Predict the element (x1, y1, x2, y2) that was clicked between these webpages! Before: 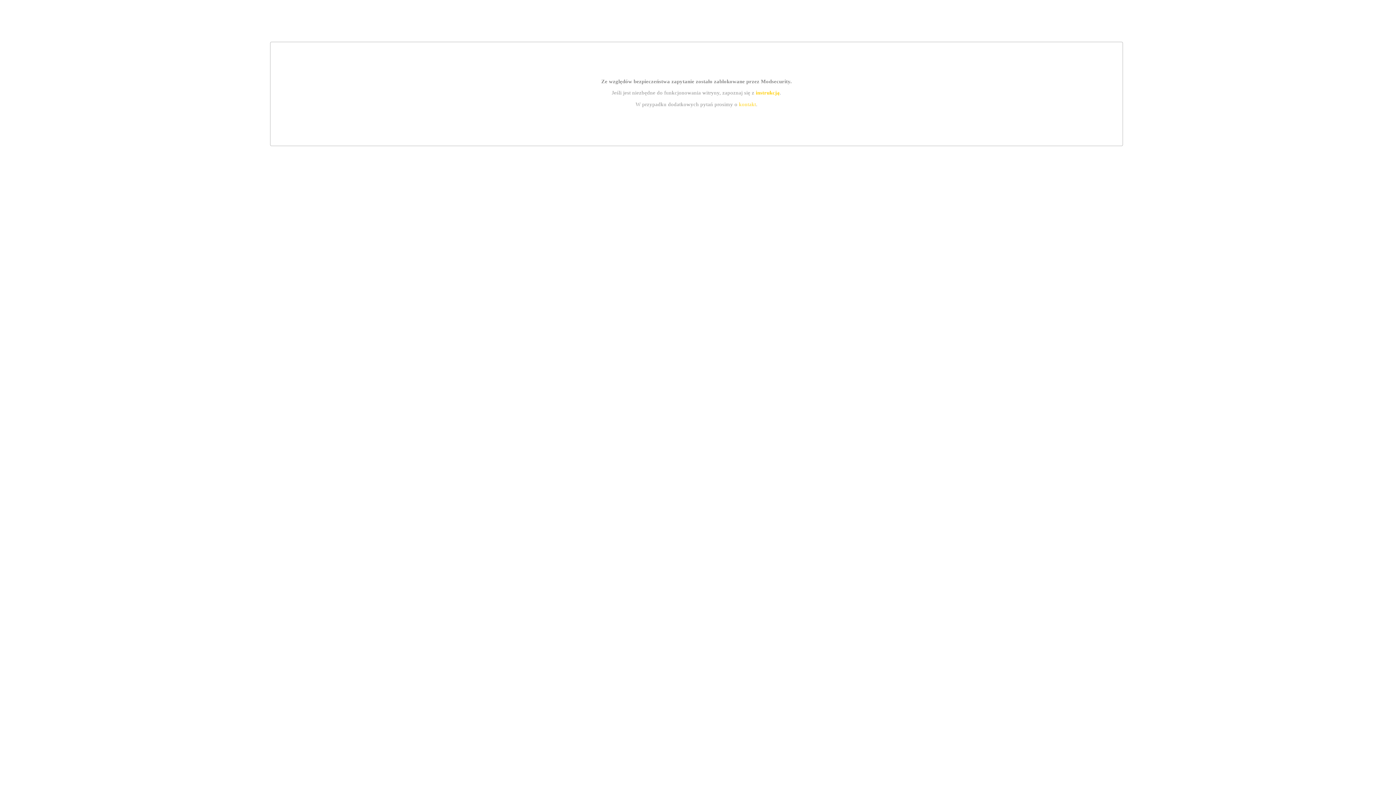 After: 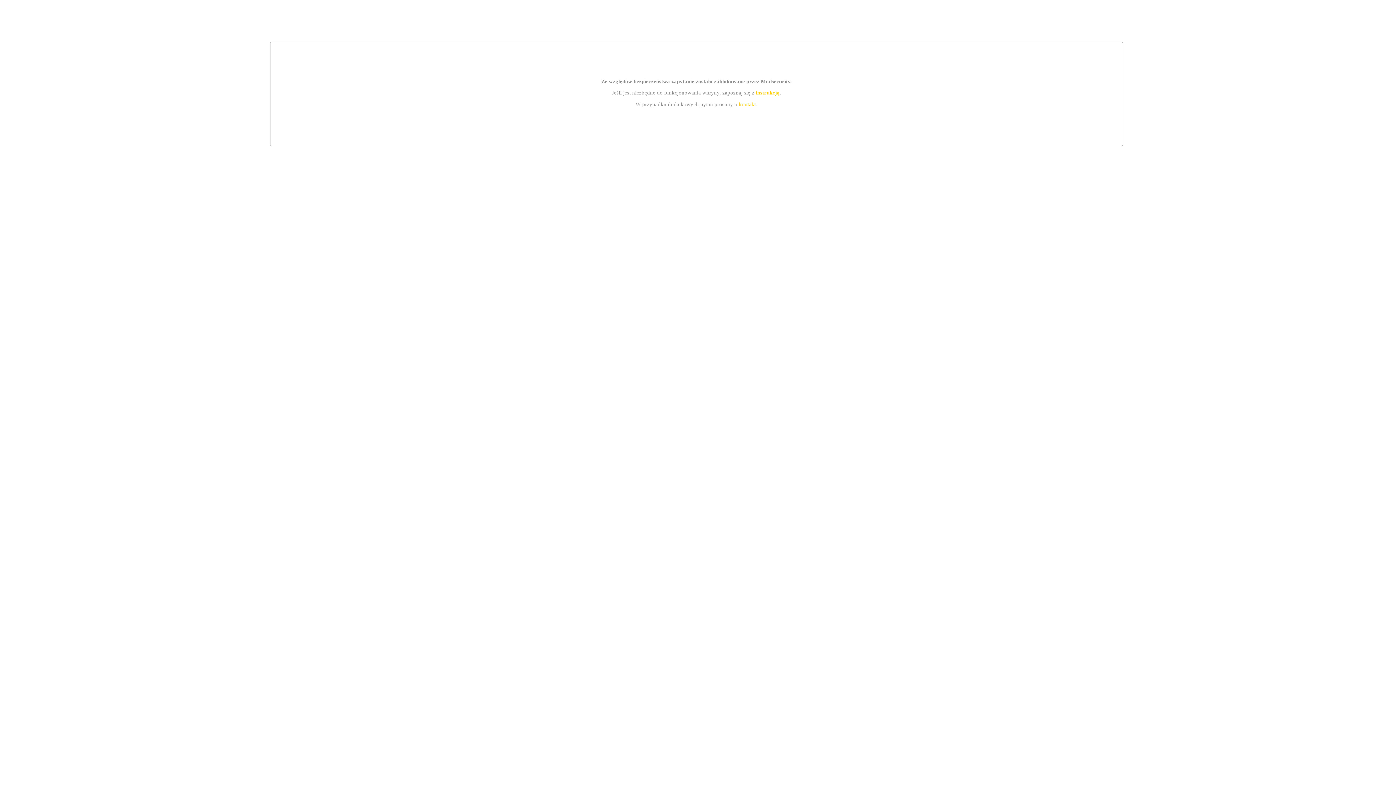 Action: bbox: (755, 89, 779, 95) label: instrukcją